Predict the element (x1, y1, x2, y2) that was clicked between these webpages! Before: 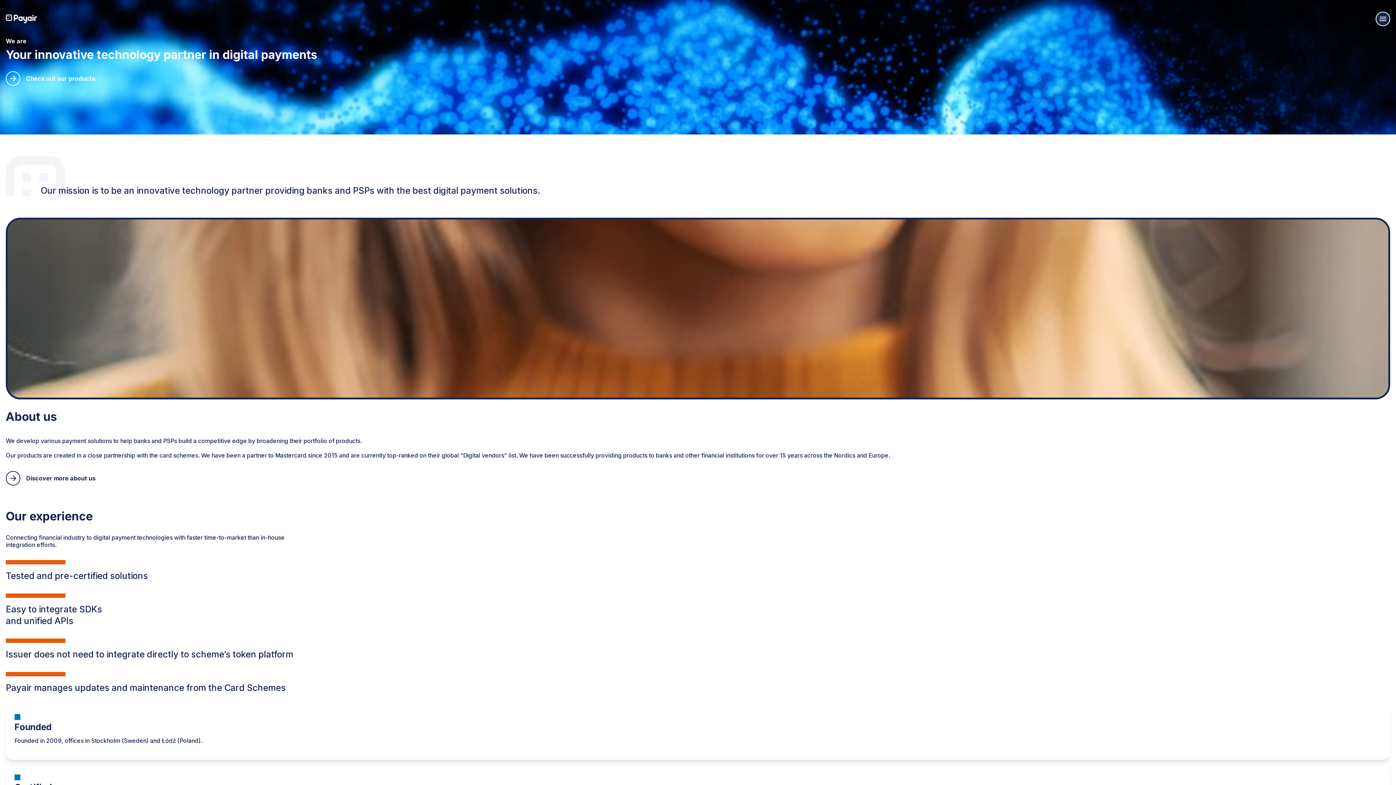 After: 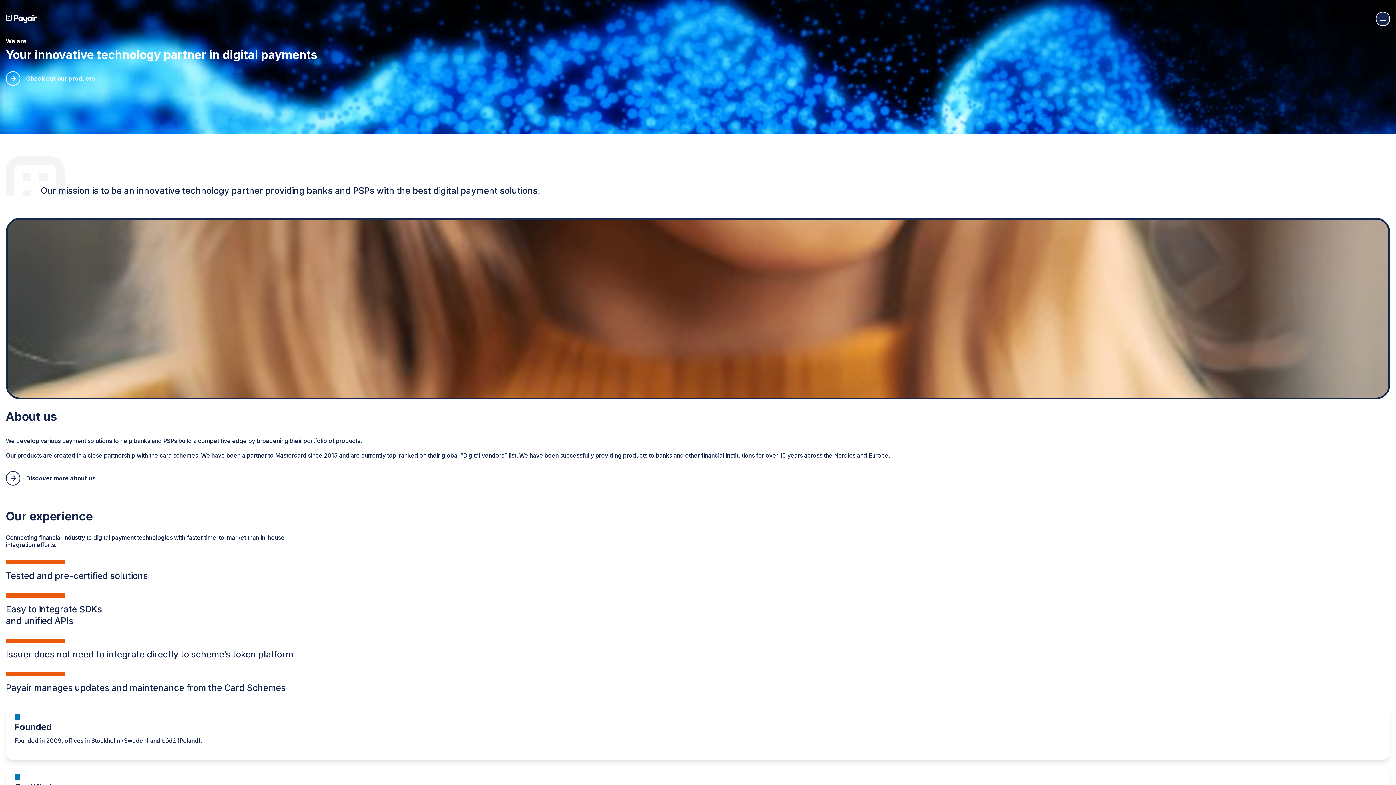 Action: bbox: (5, 14, 37, 23)